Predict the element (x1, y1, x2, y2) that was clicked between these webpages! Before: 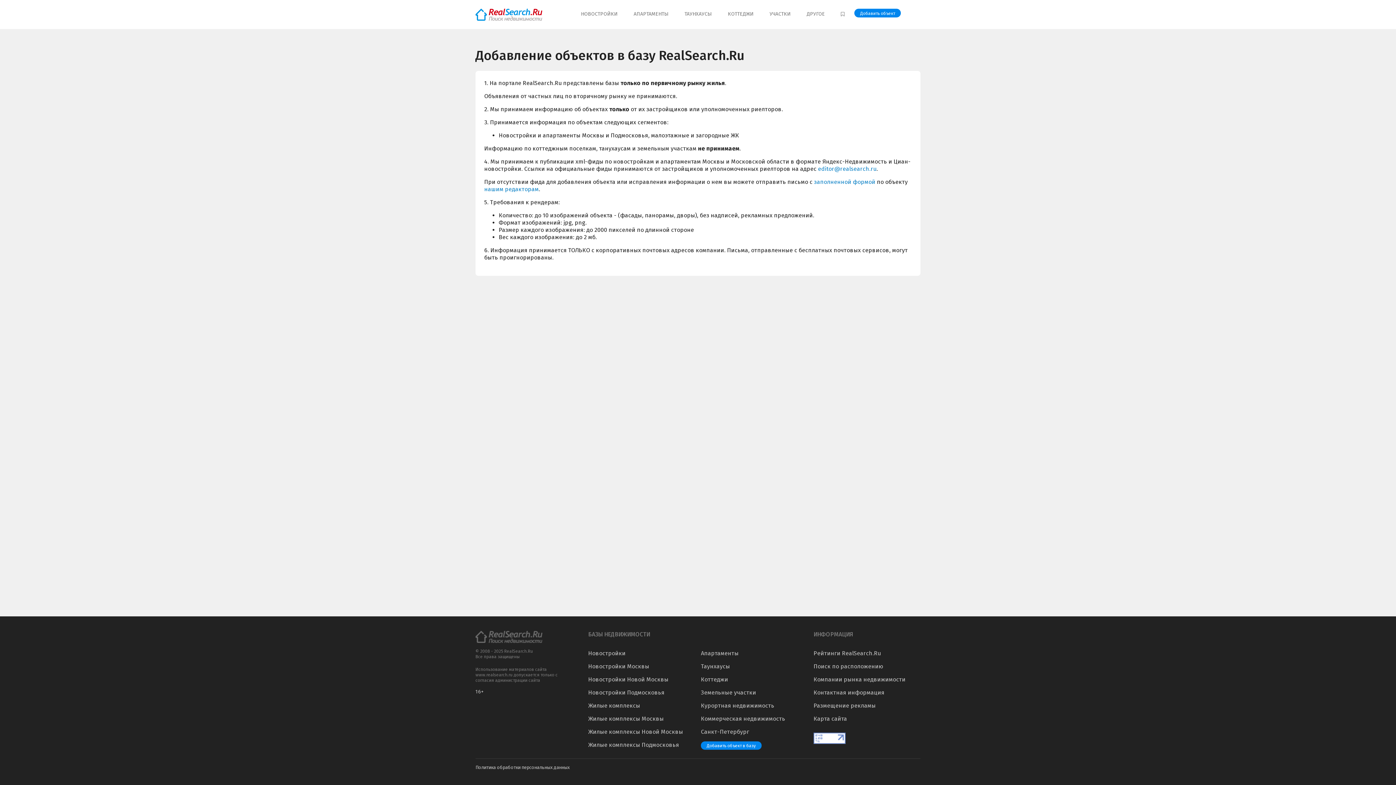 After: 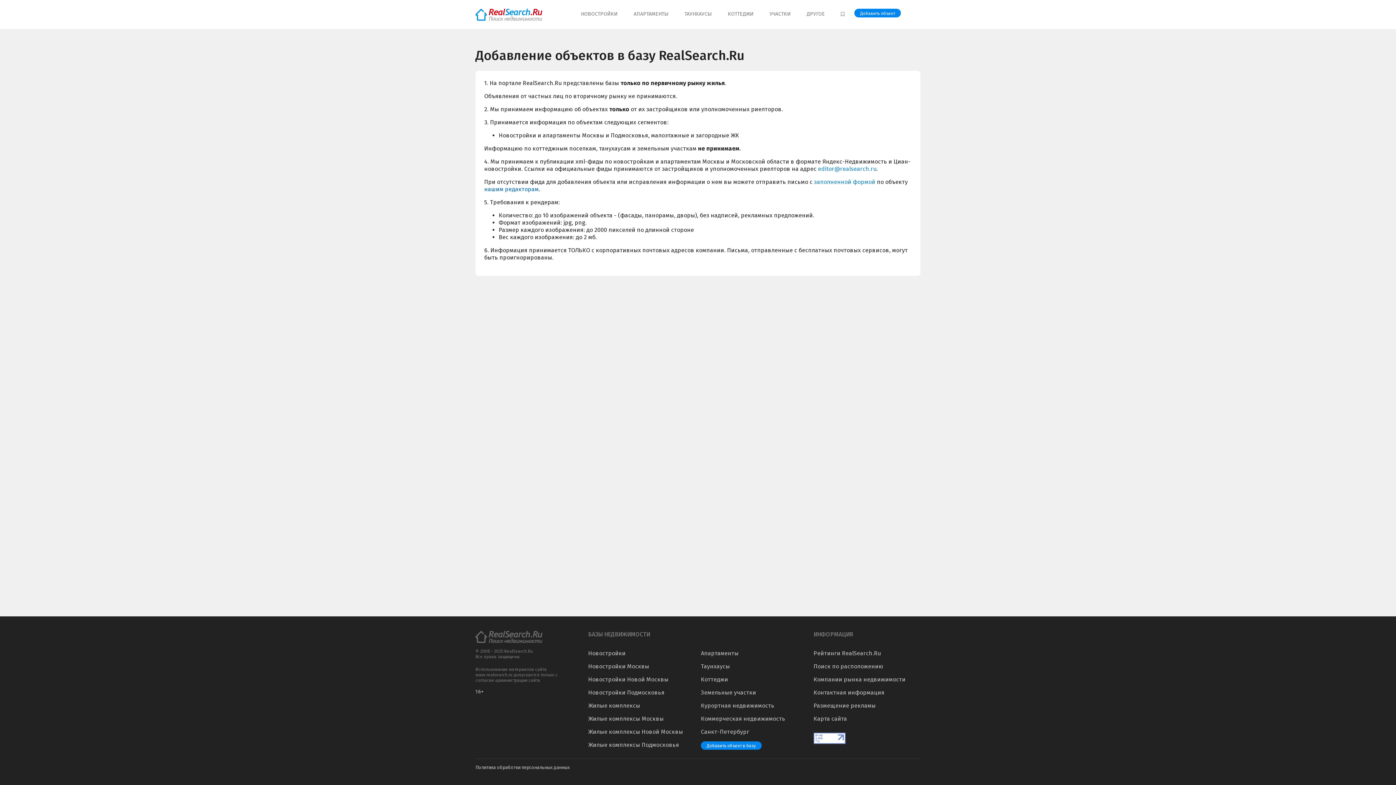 Action: label: нашим редакторам bbox: (484, 185, 538, 192)